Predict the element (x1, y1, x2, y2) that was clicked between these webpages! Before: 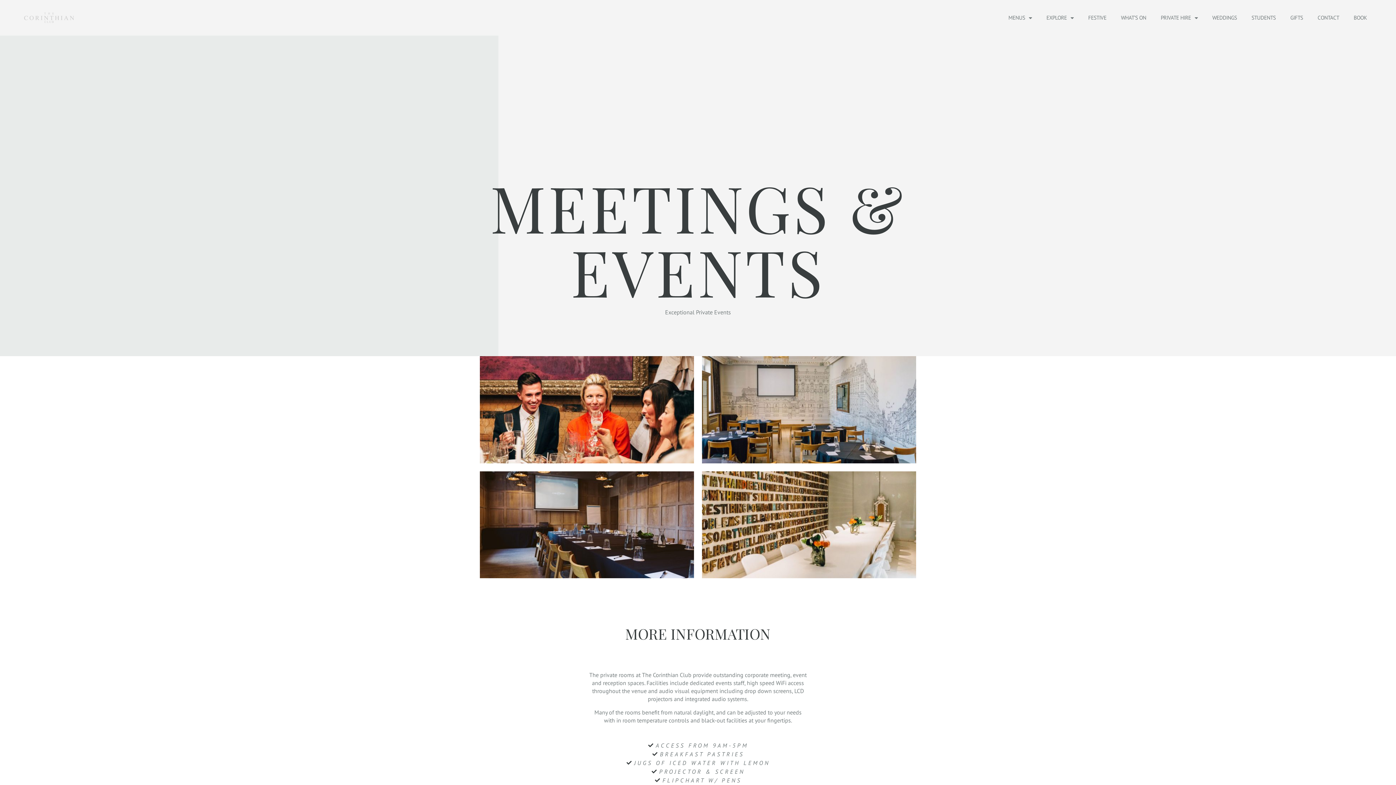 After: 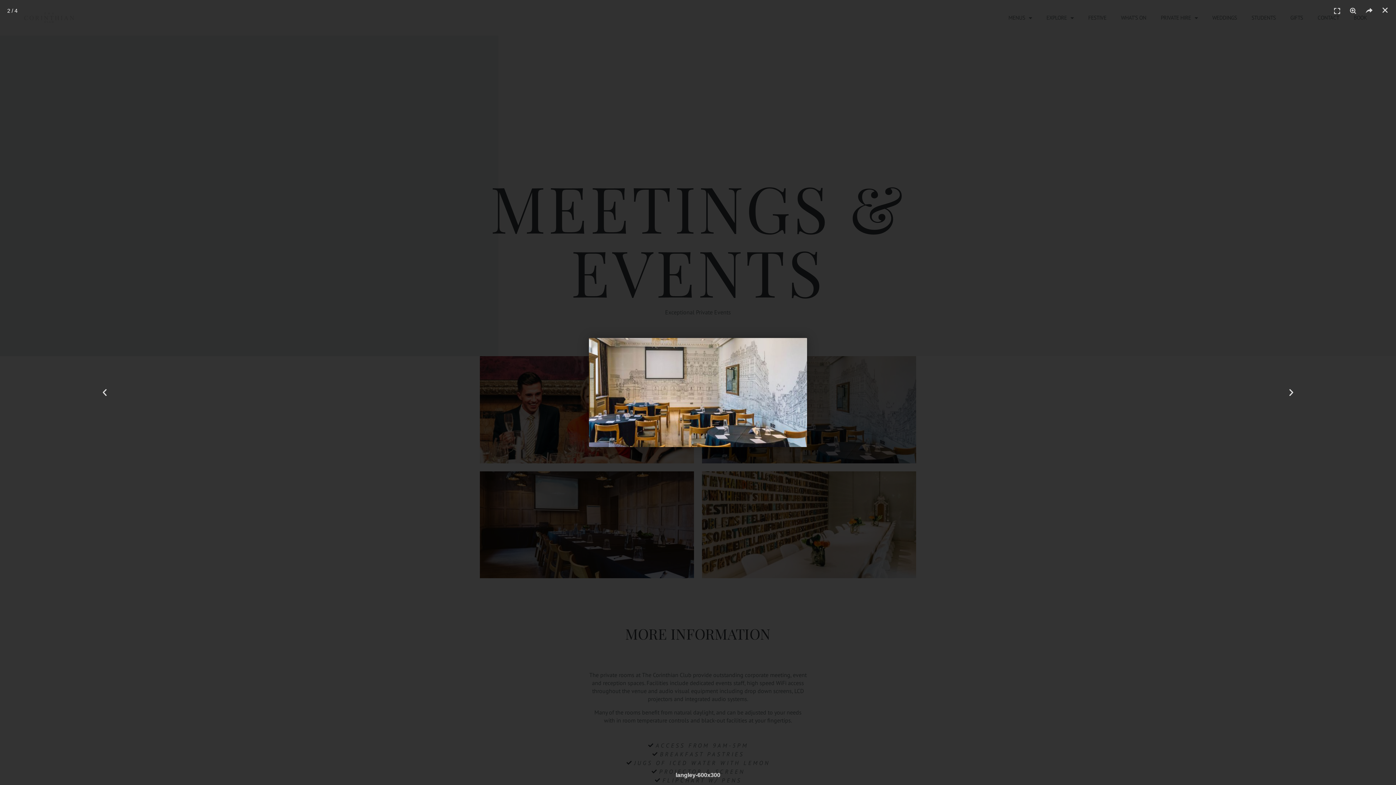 Action: bbox: (702, 356, 916, 463)